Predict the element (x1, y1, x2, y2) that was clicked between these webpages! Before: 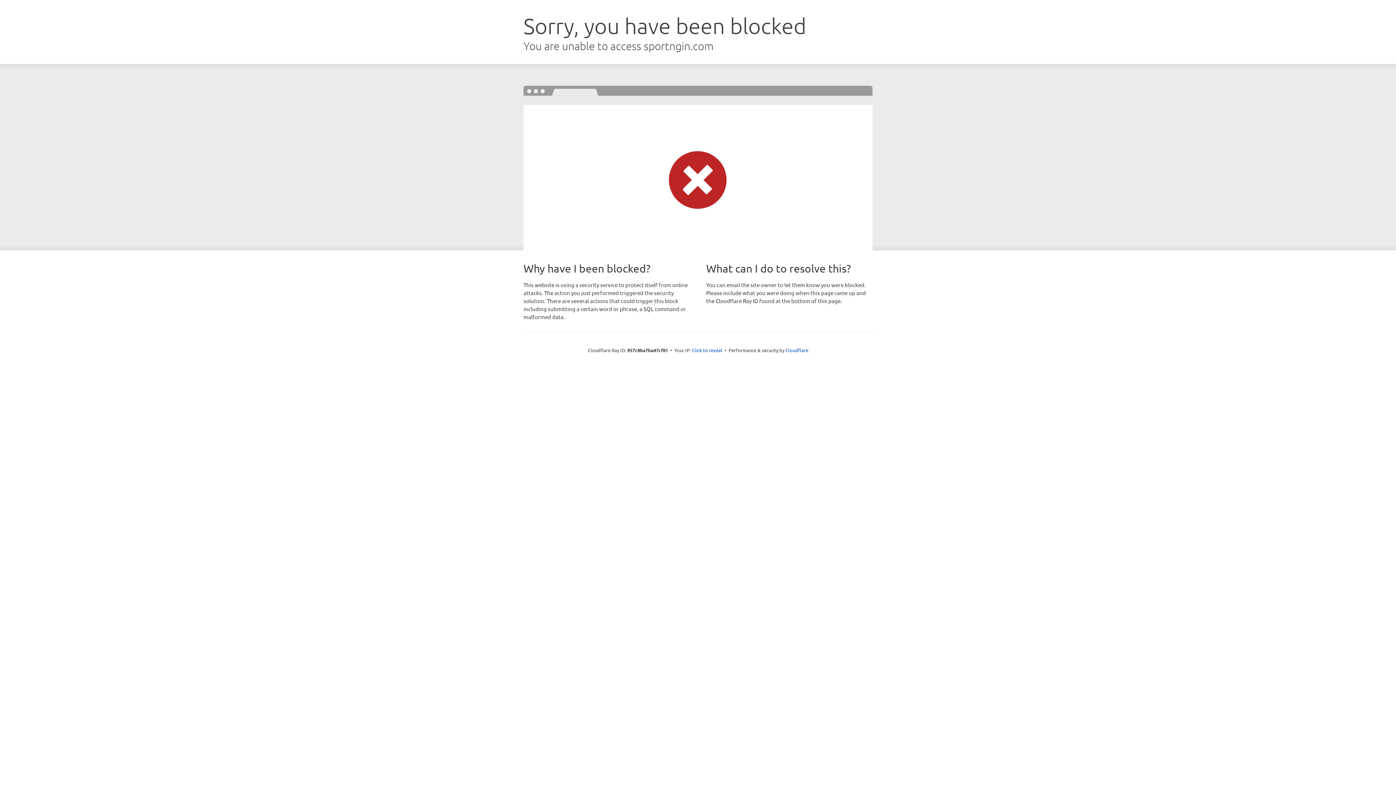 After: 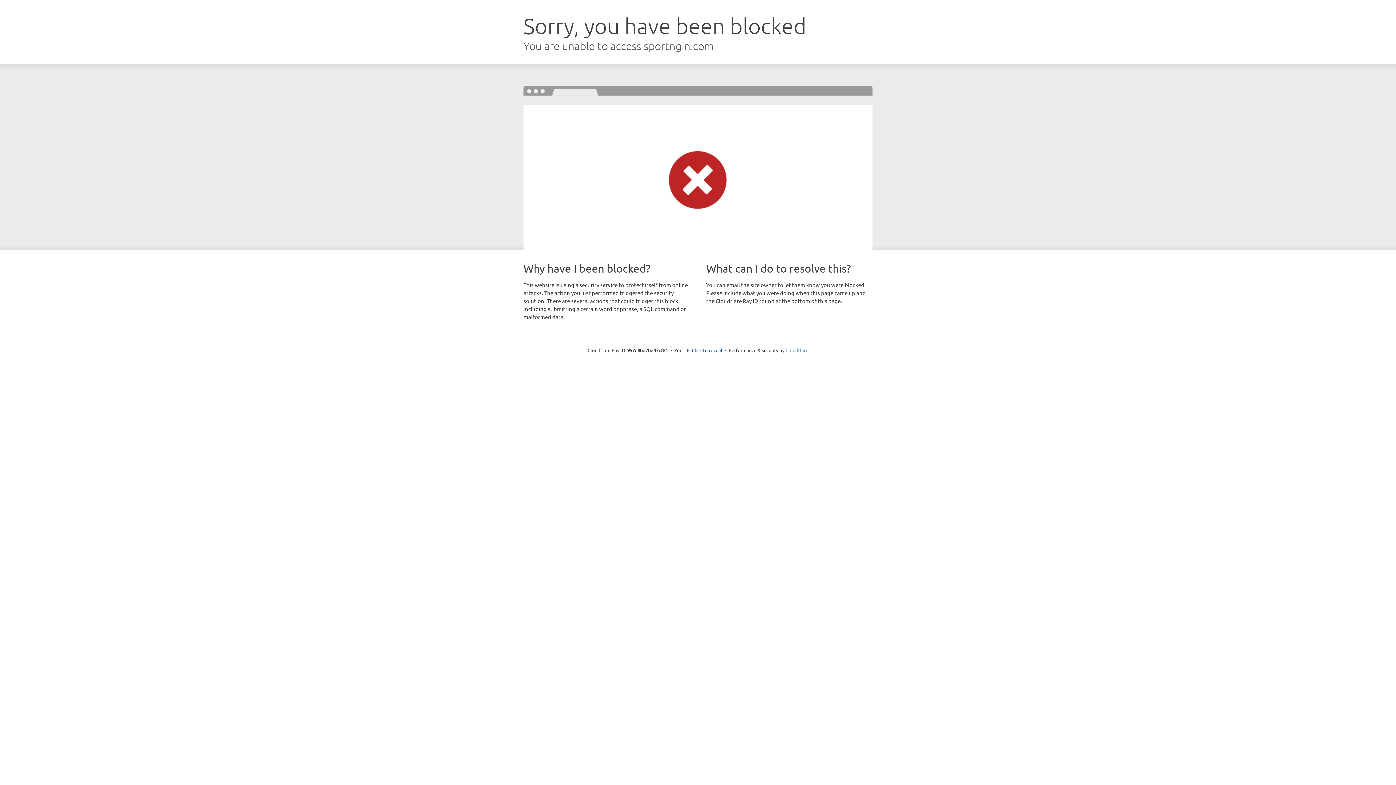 Action: bbox: (785, 347, 808, 353) label: Cloudflare